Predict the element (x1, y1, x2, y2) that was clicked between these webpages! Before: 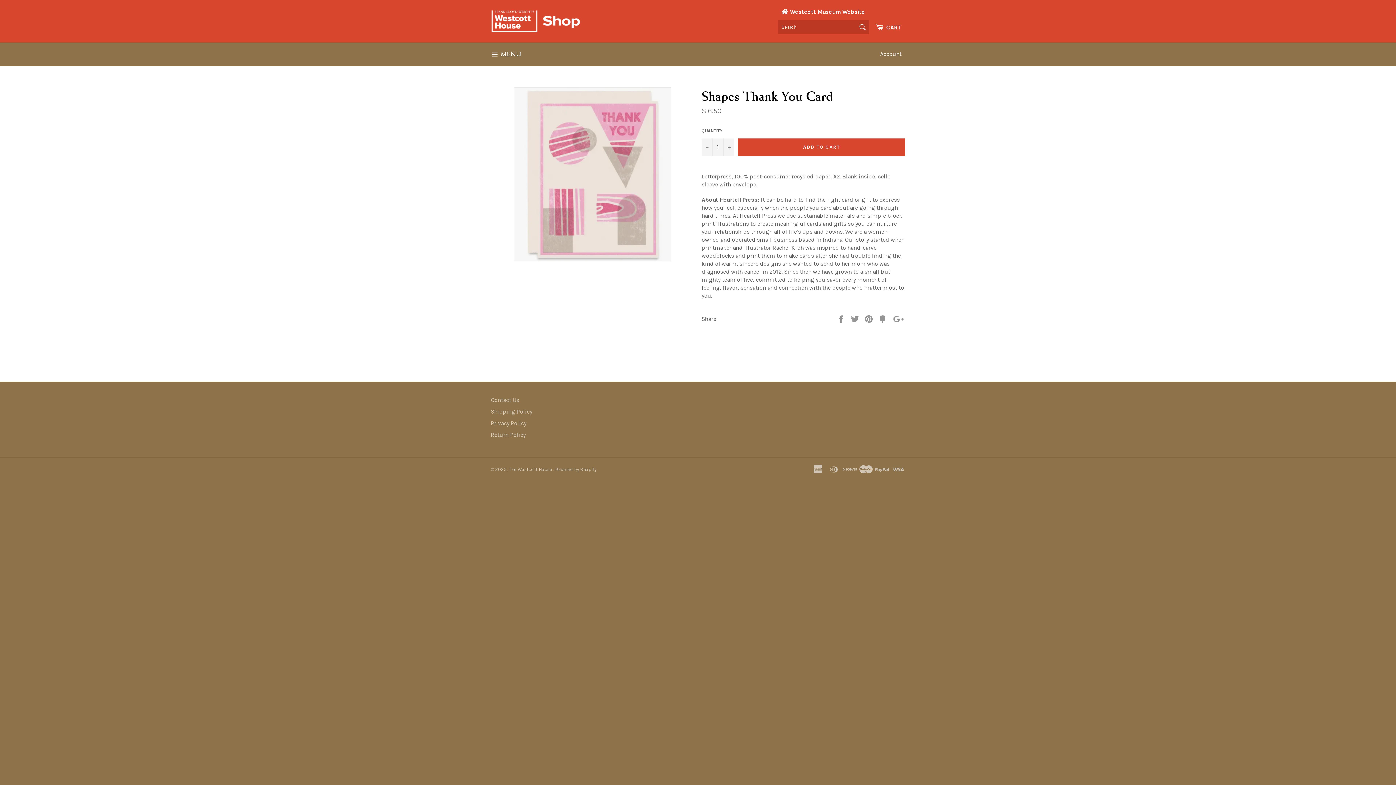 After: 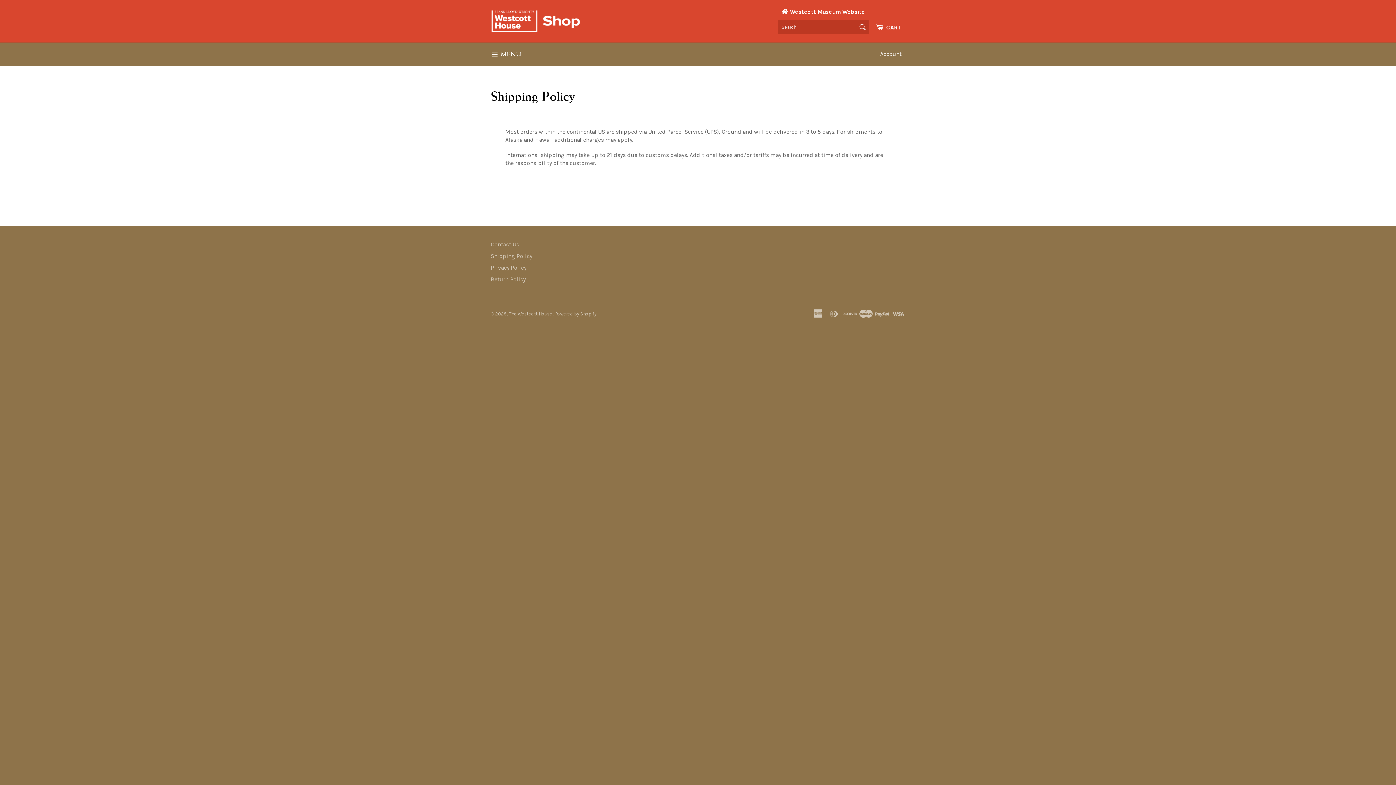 Action: bbox: (490, 408, 532, 415) label: Shipping Policy